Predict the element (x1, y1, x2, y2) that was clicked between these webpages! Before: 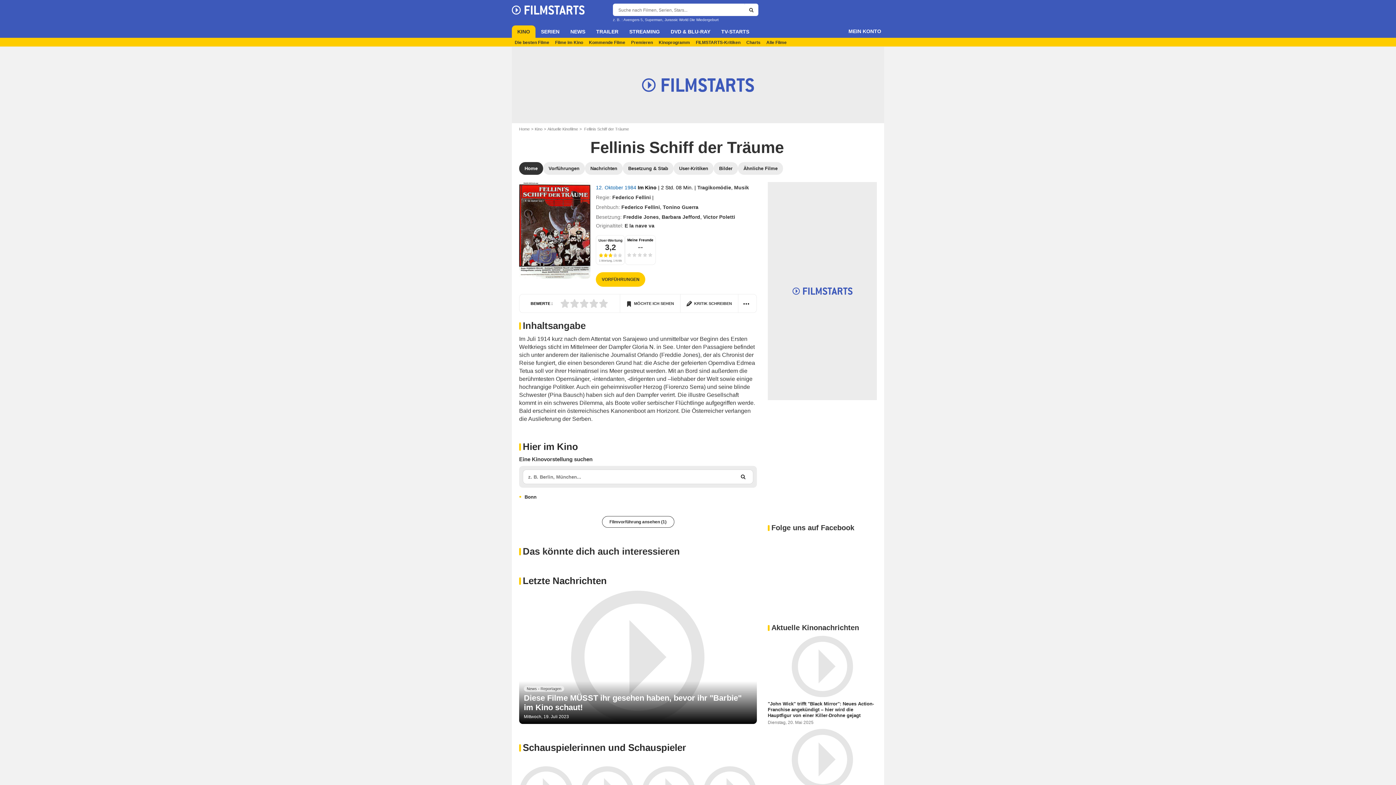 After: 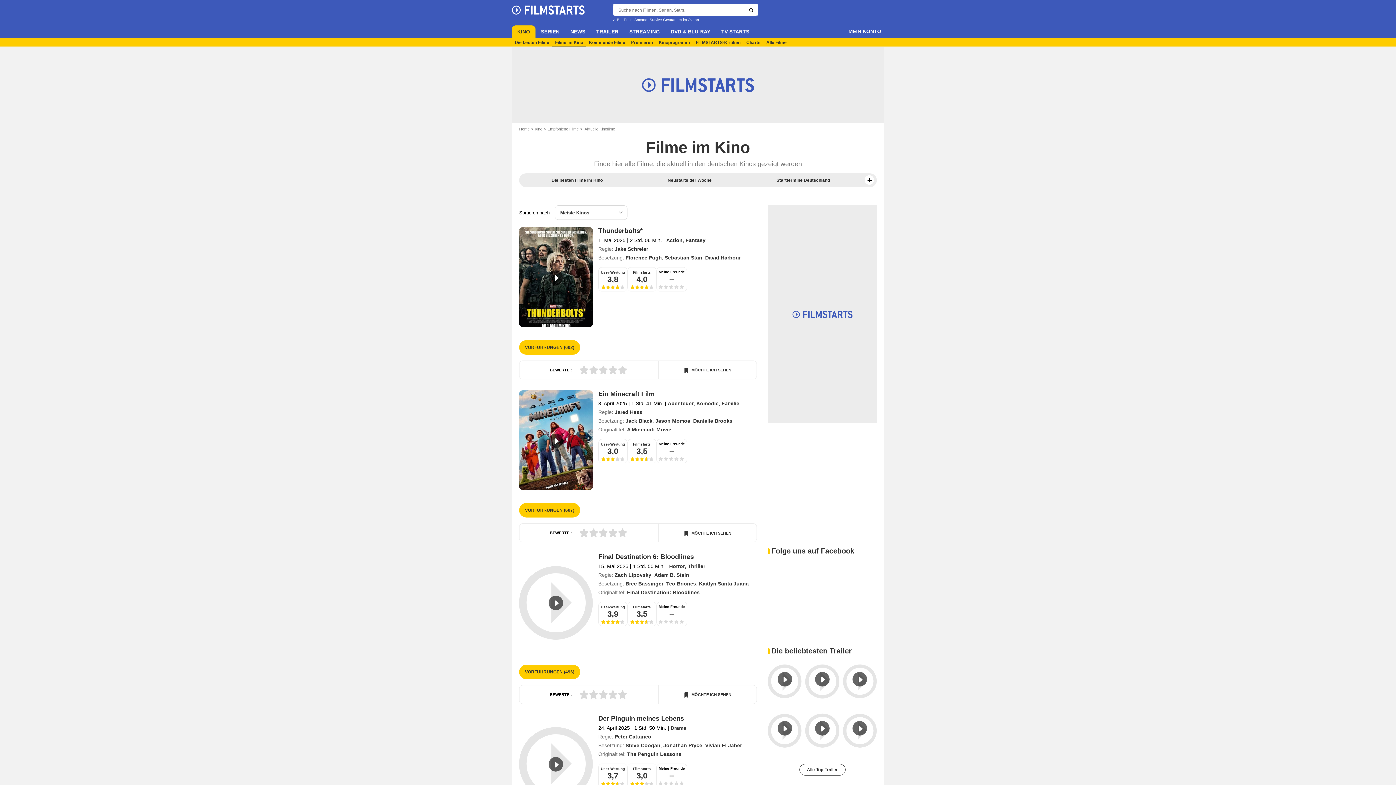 Action: label: Aktuelle Kinofilme bbox: (547, 126, 583, 131)